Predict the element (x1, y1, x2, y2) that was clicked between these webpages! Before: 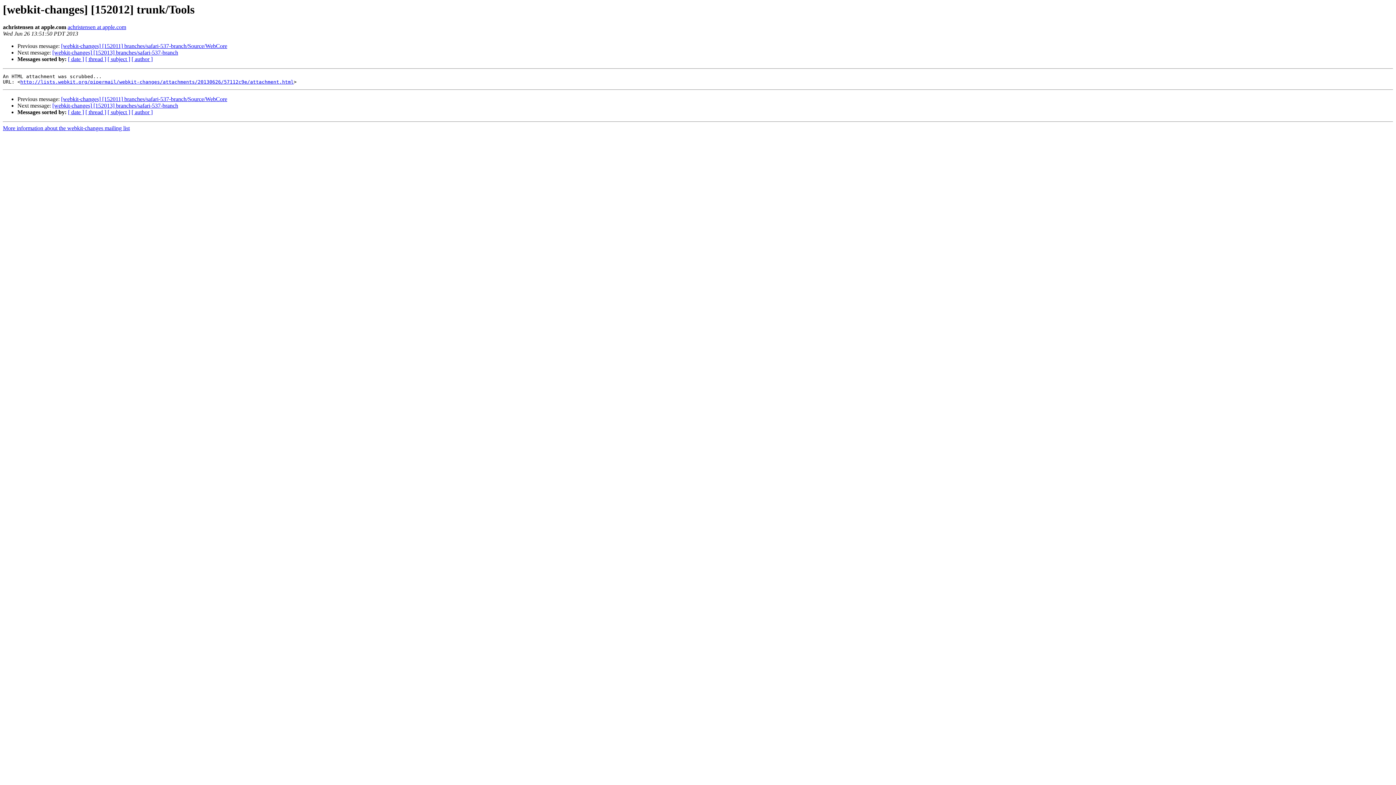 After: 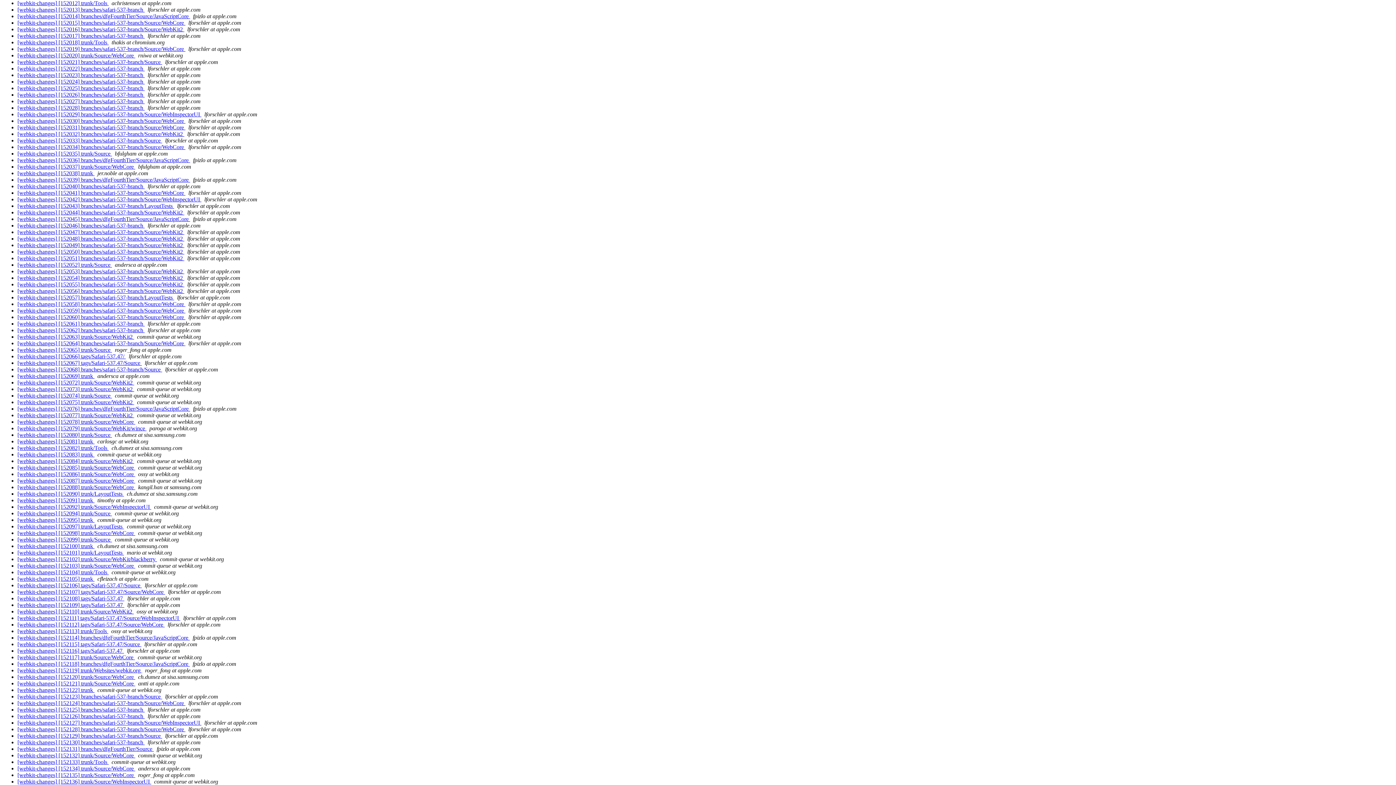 Action: label: [ date ] bbox: (68, 56, 84, 62)